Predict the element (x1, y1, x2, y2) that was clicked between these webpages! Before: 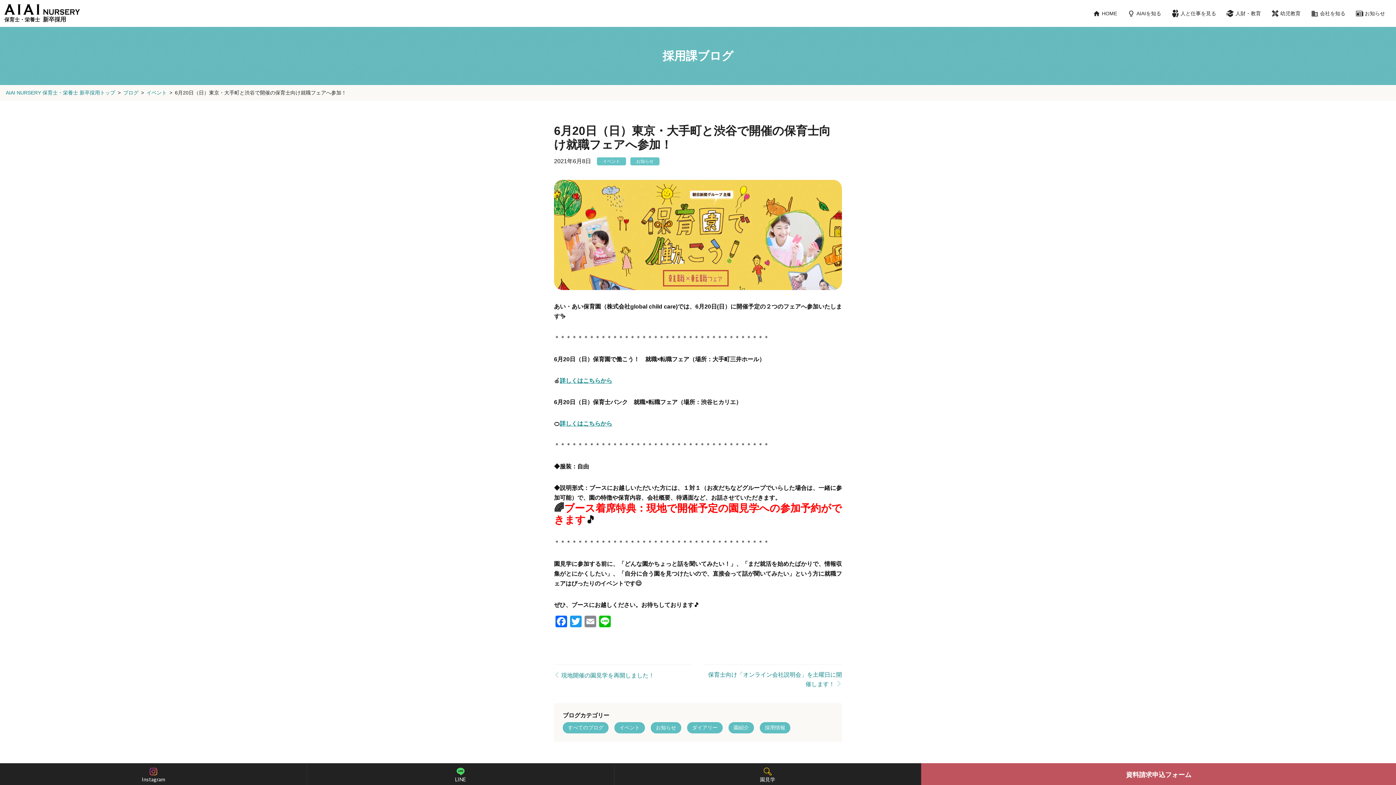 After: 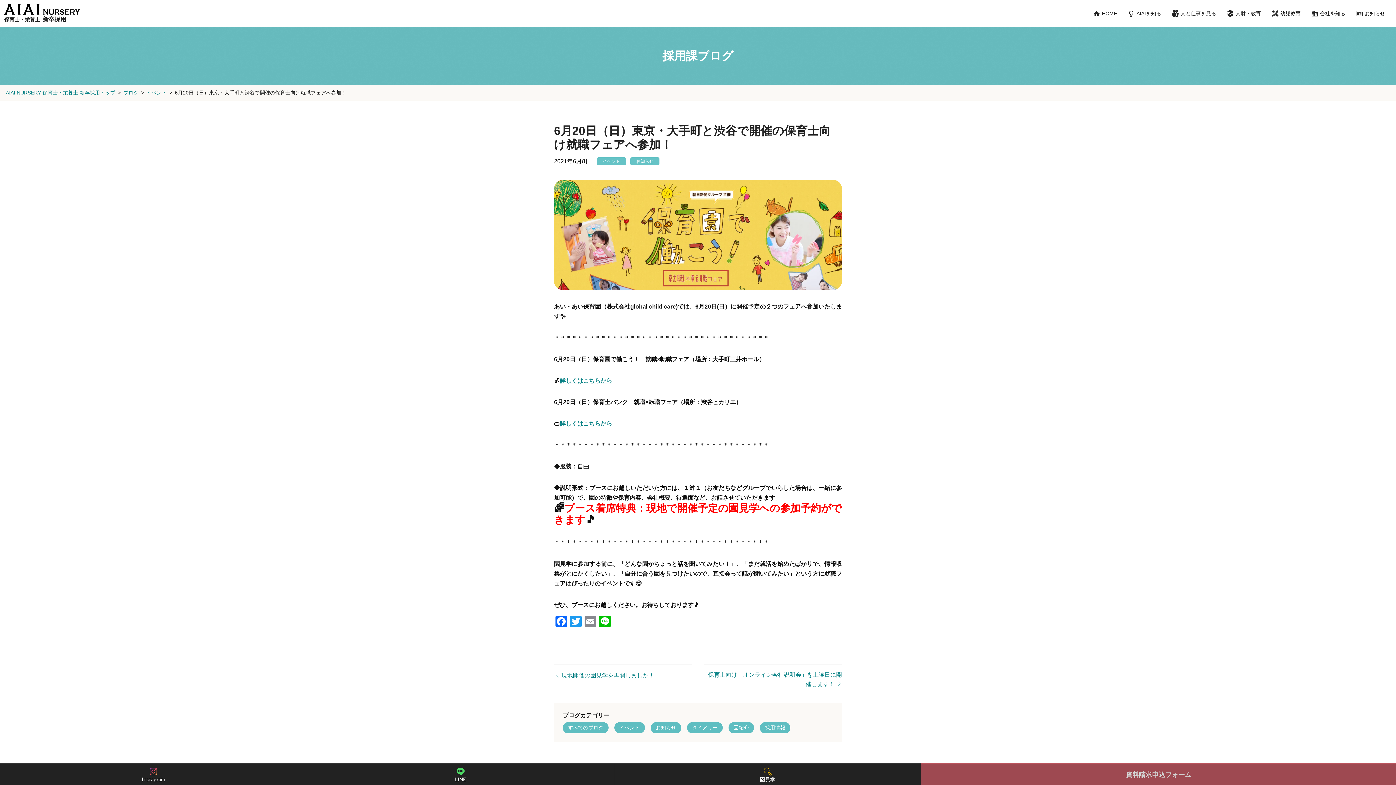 Action: label: 資料請求
申込フォーム bbox: (921, 764, 1396, 785)